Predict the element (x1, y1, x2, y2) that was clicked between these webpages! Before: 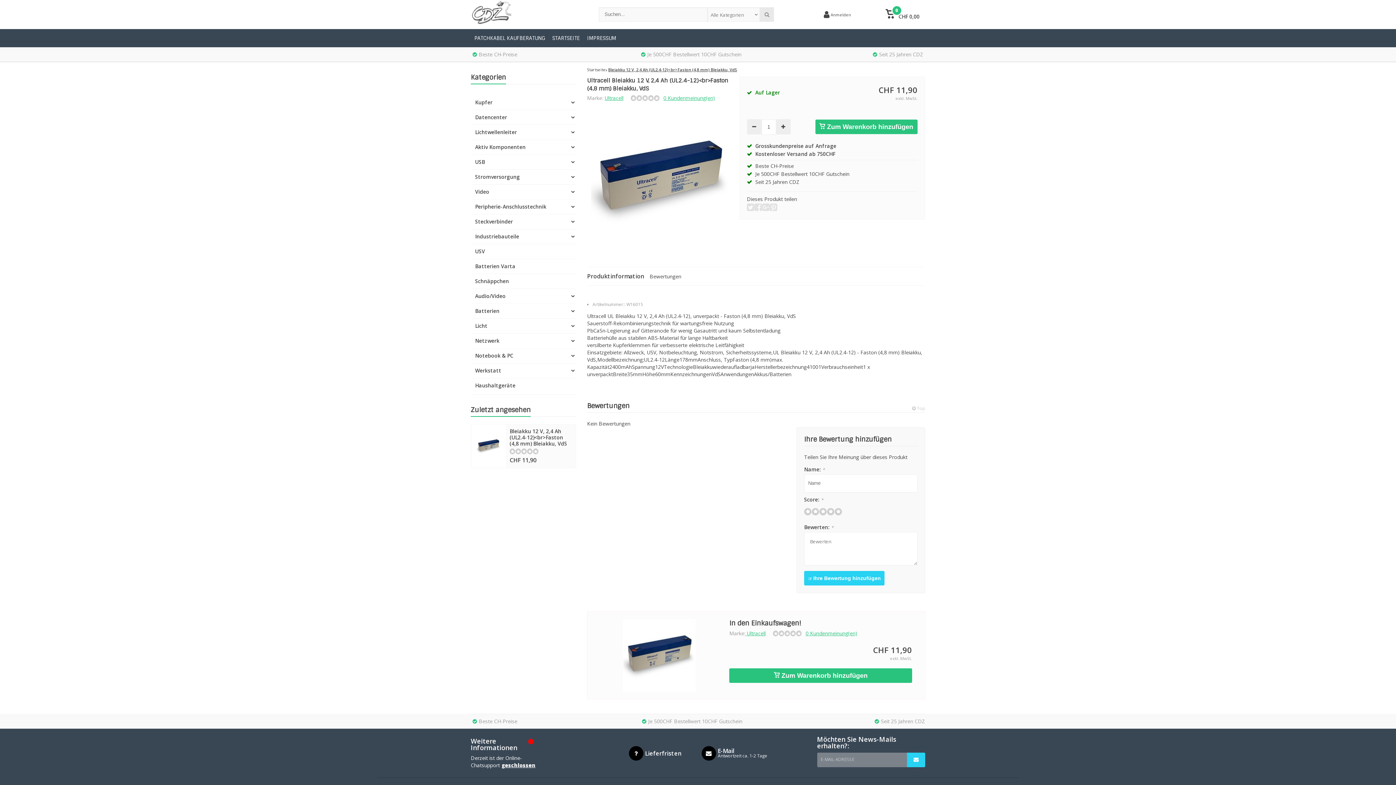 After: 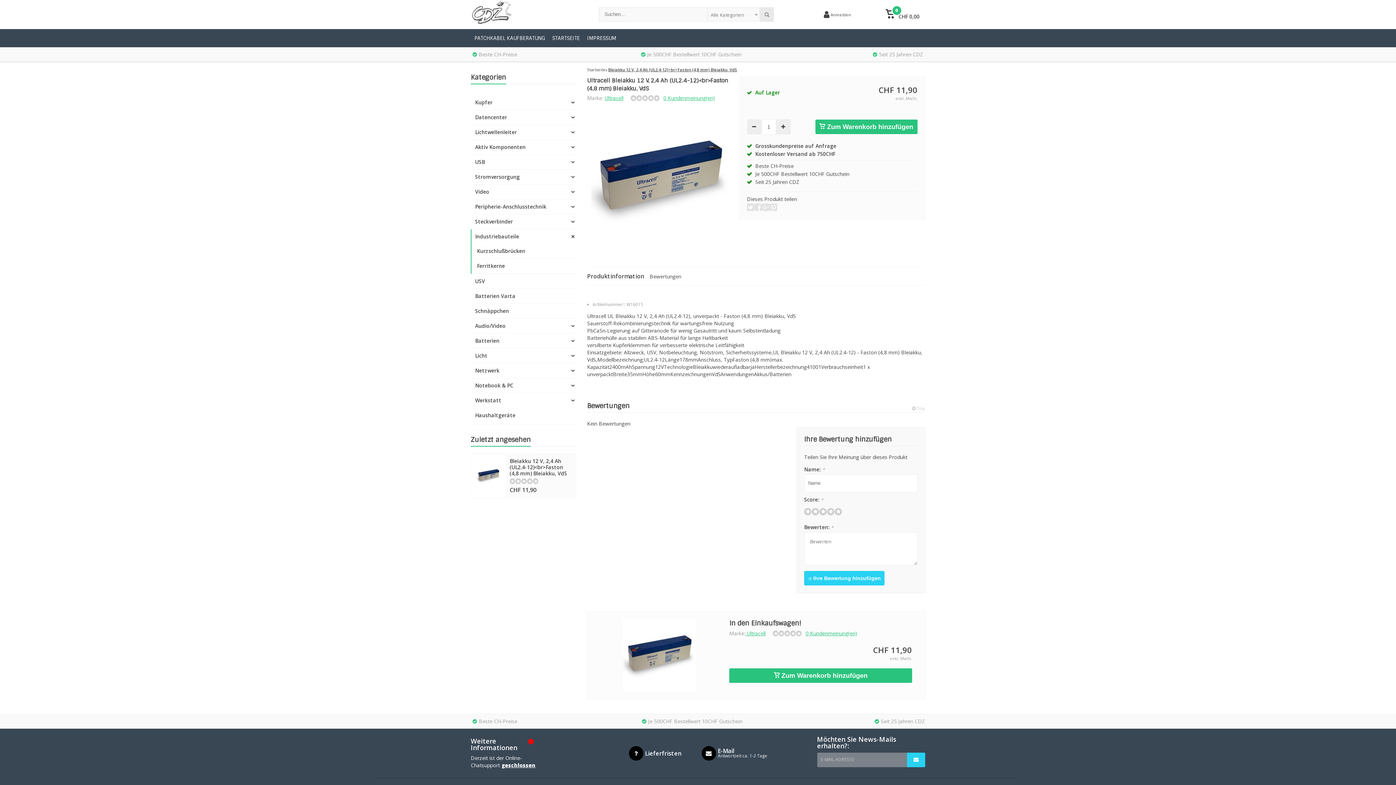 Action: bbox: (561, 229, 576, 244)